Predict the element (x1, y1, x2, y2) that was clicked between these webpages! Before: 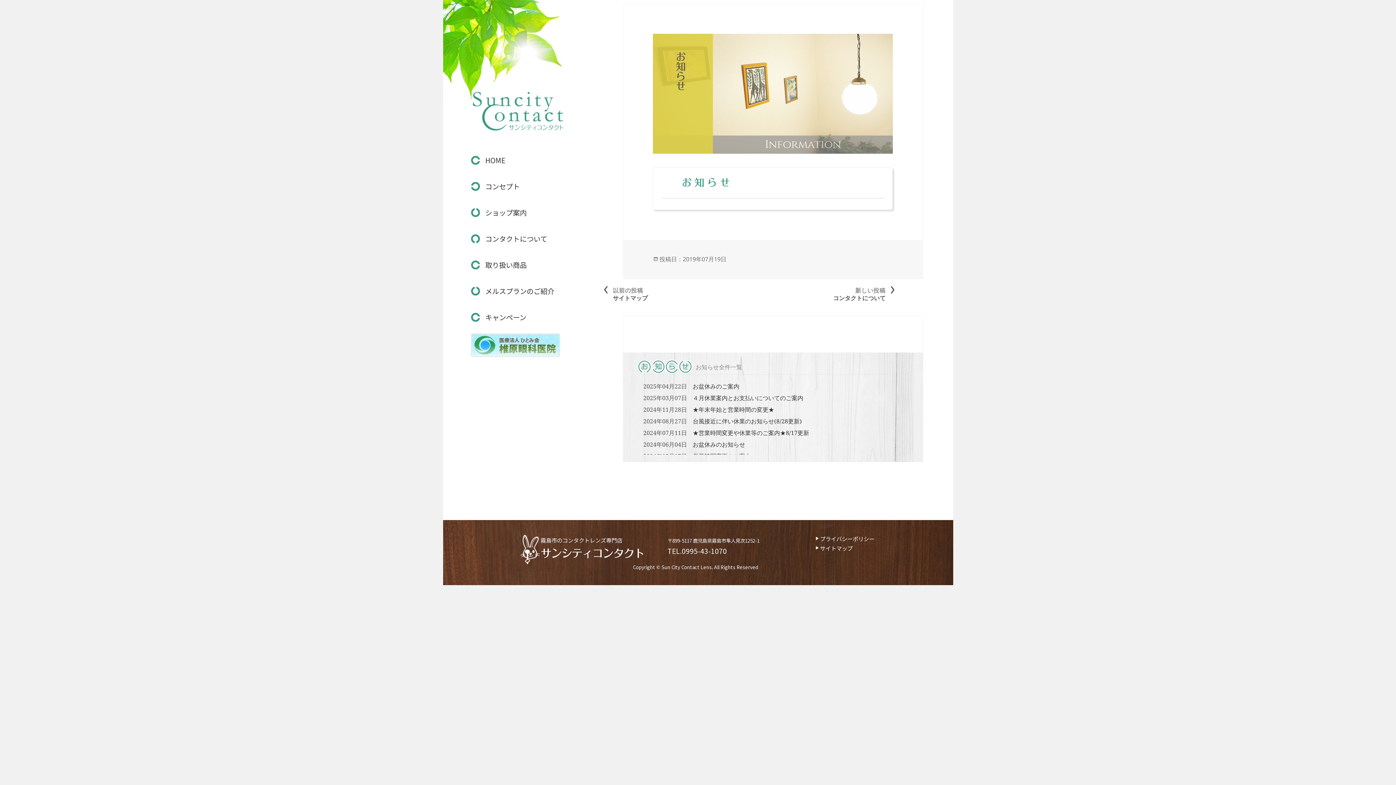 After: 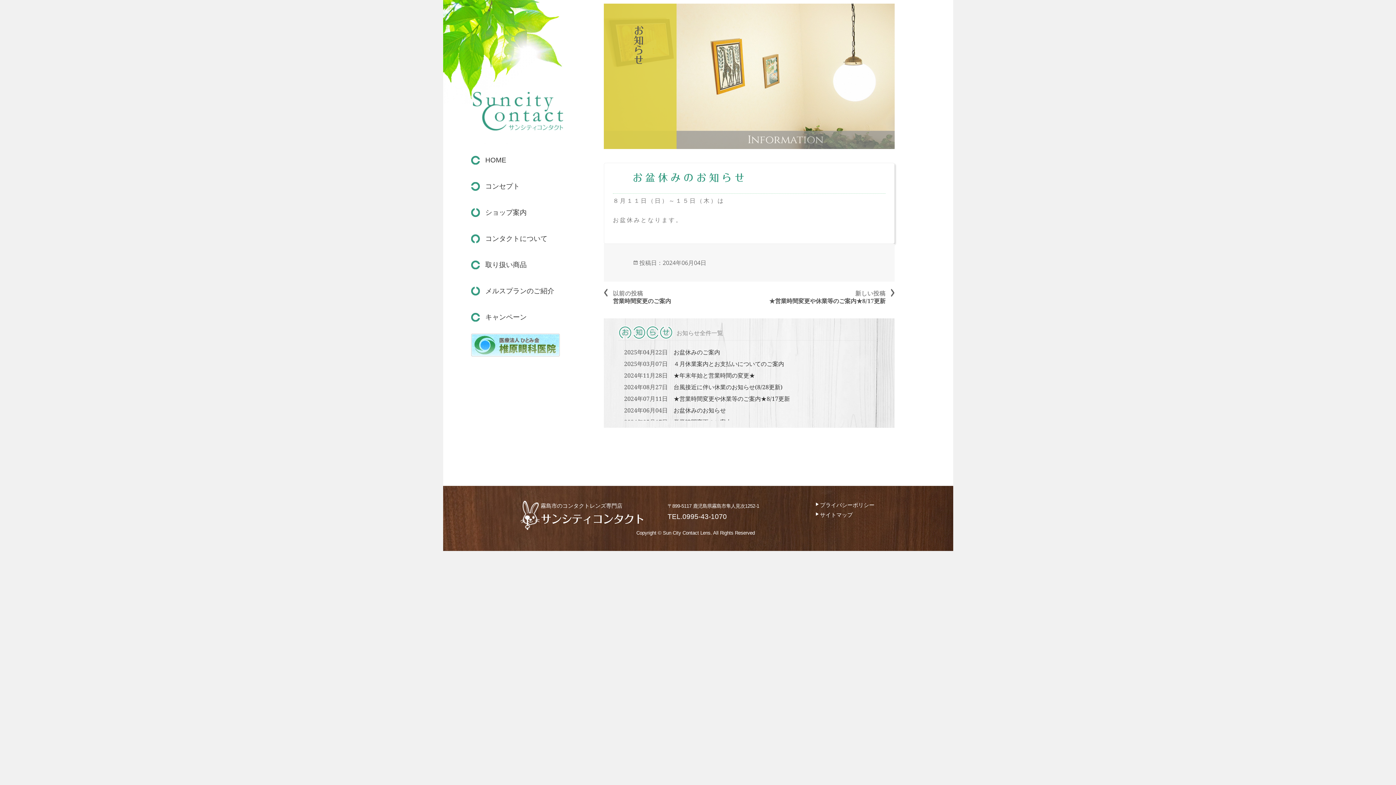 Action: bbox: (692, 440, 745, 448) label: お盆休みのお知らせ